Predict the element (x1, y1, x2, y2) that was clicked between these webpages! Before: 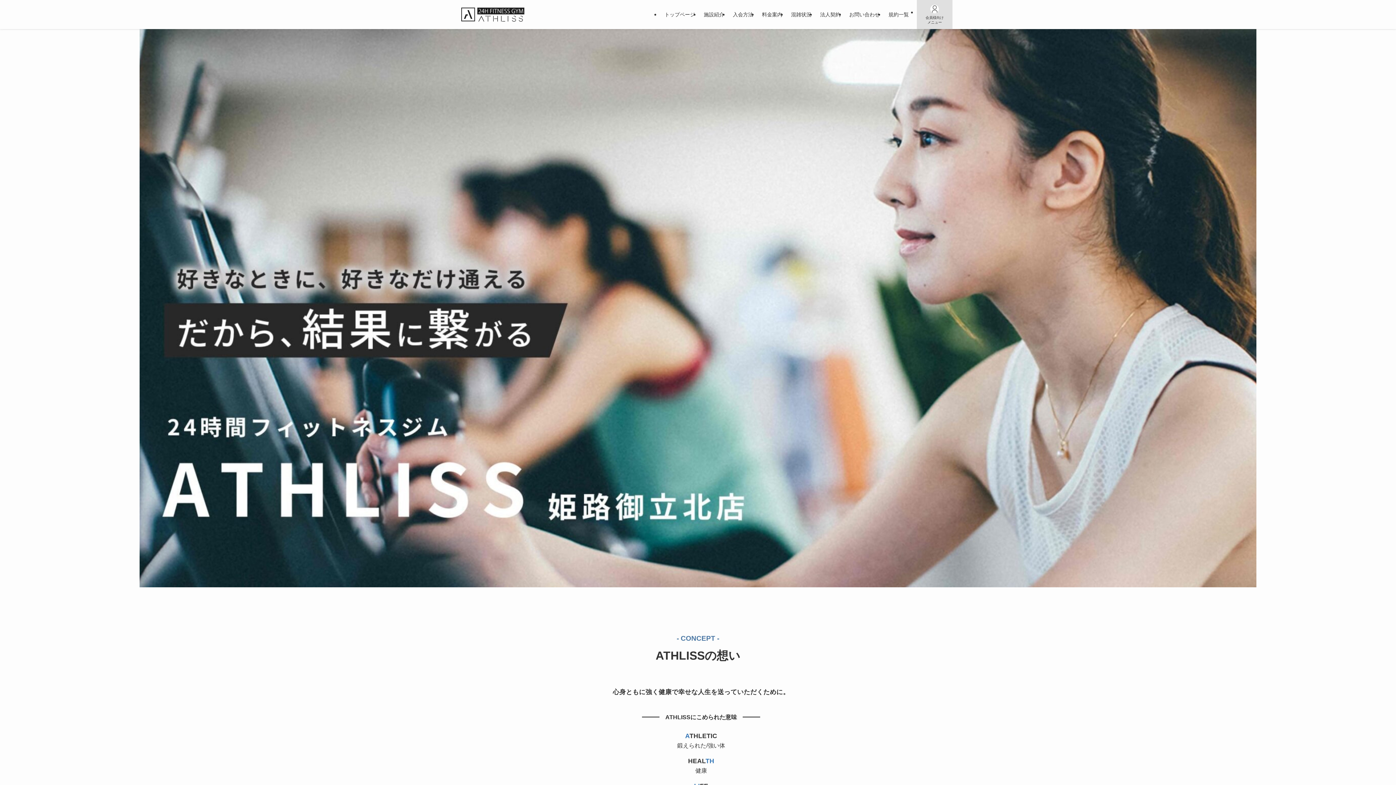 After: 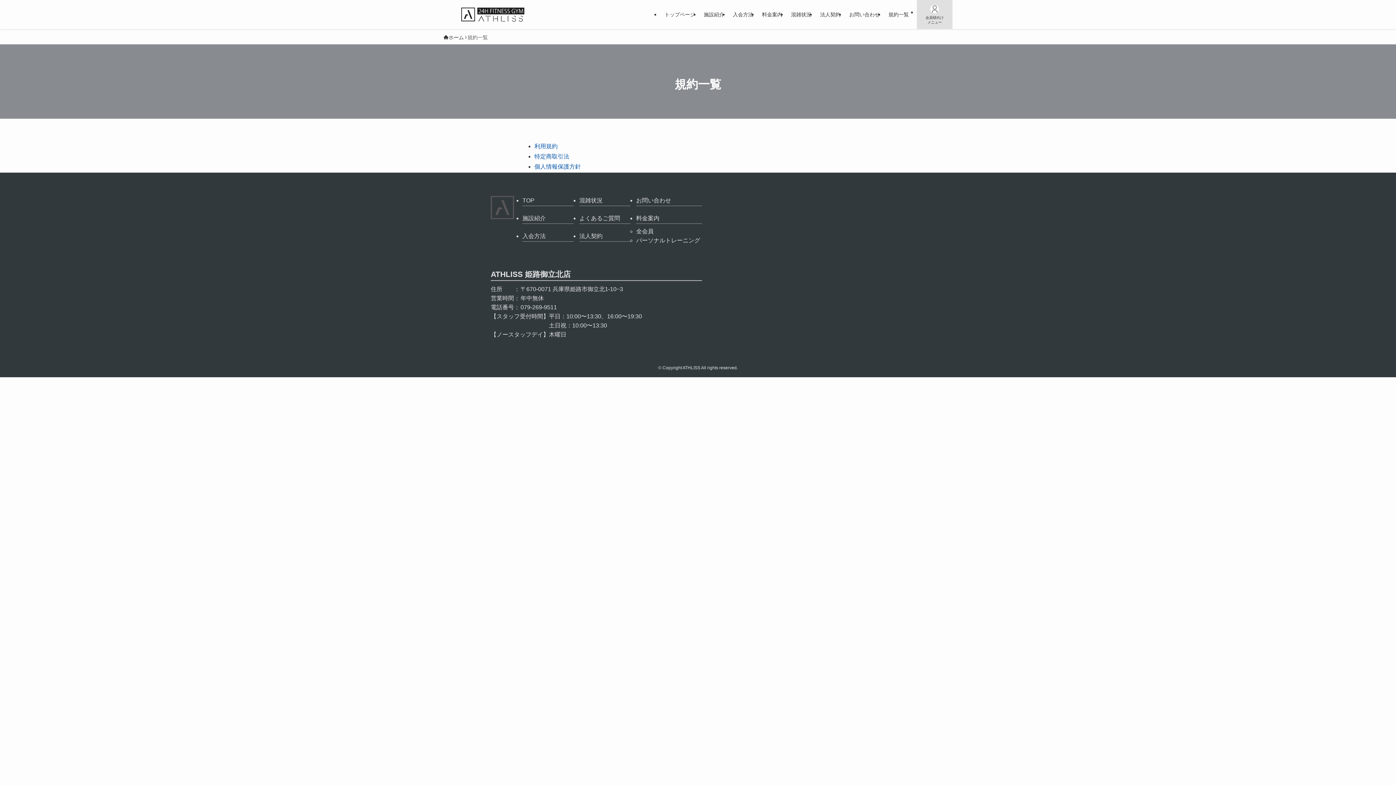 Action: bbox: (884, 0, 913, 29) label: 規約一覧